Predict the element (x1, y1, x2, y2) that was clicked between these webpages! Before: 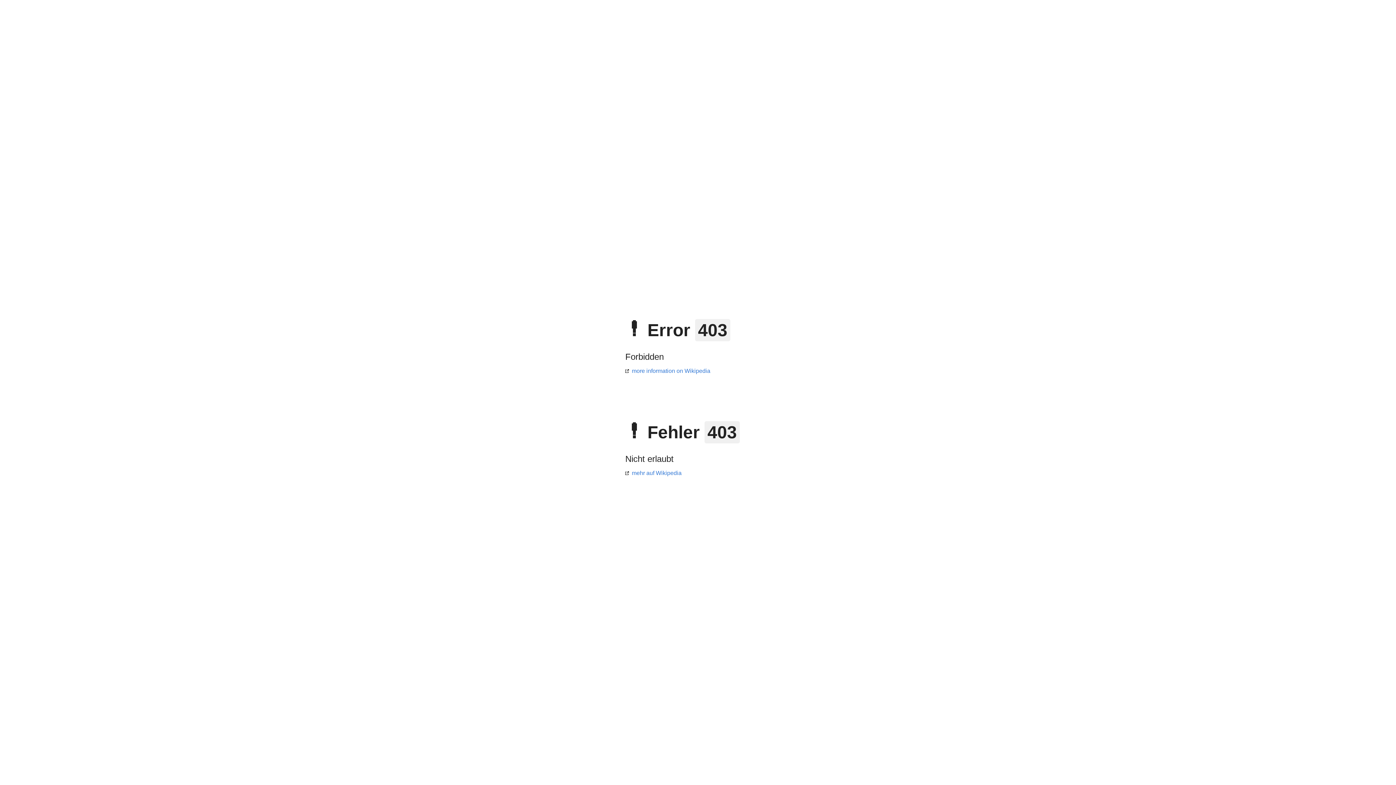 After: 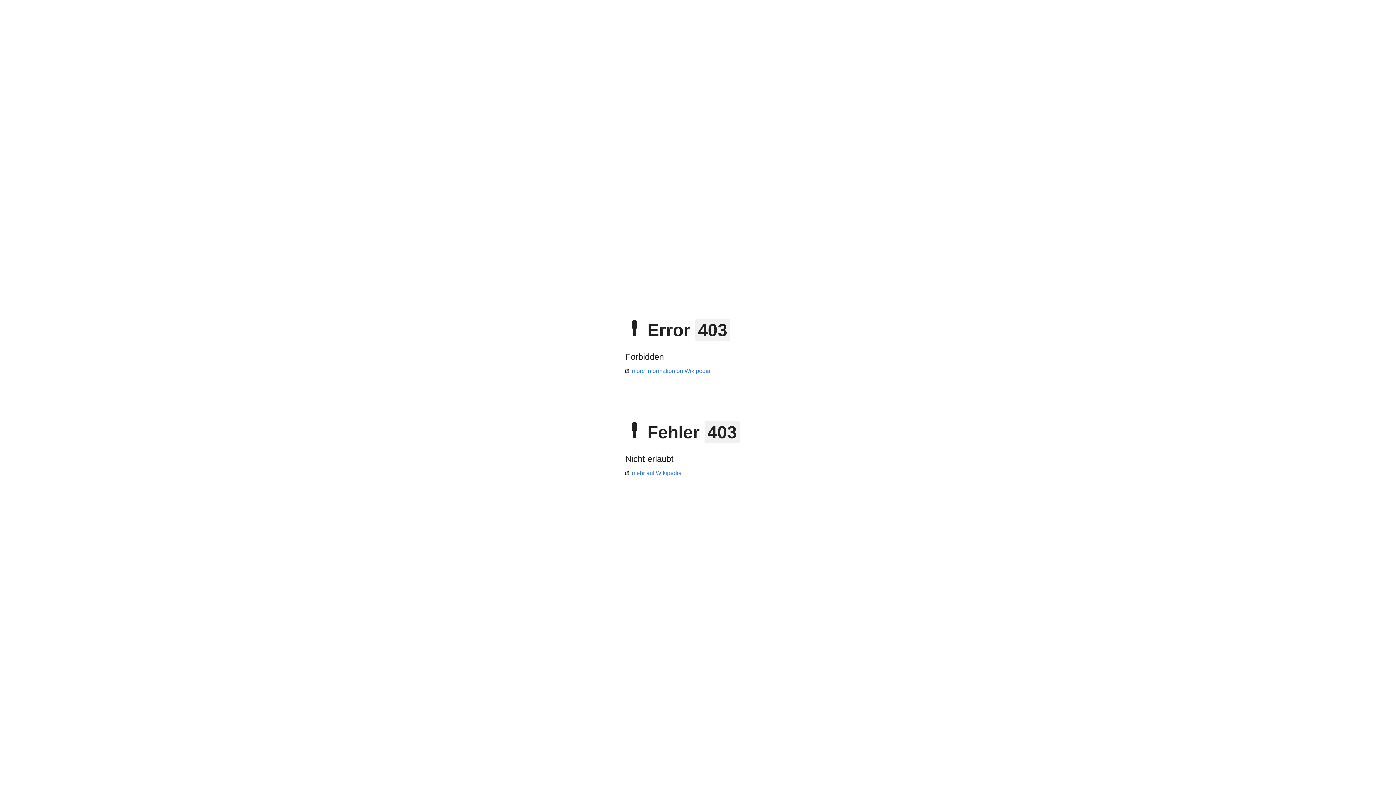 Action: bbox: (625, 368, 710, 374) label: more information on Wikipedia